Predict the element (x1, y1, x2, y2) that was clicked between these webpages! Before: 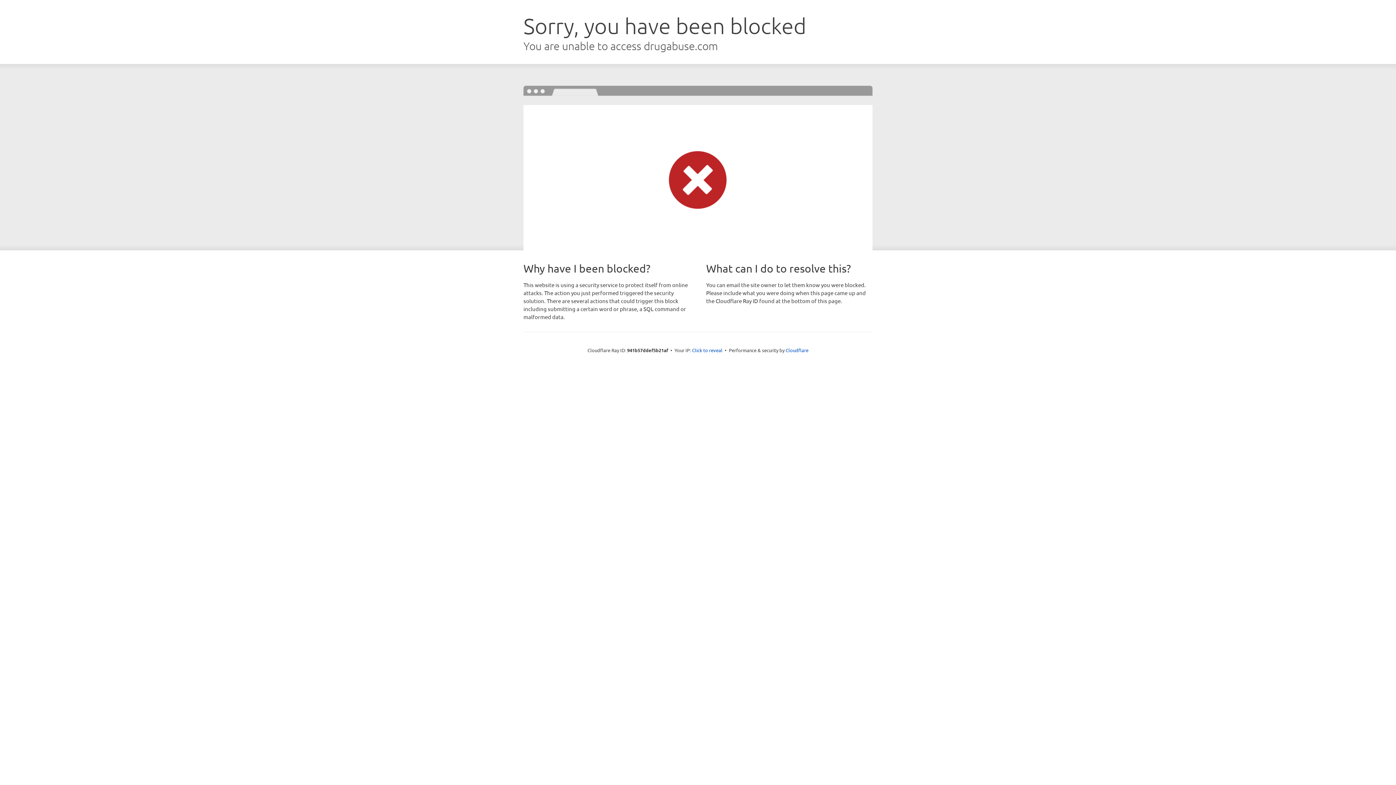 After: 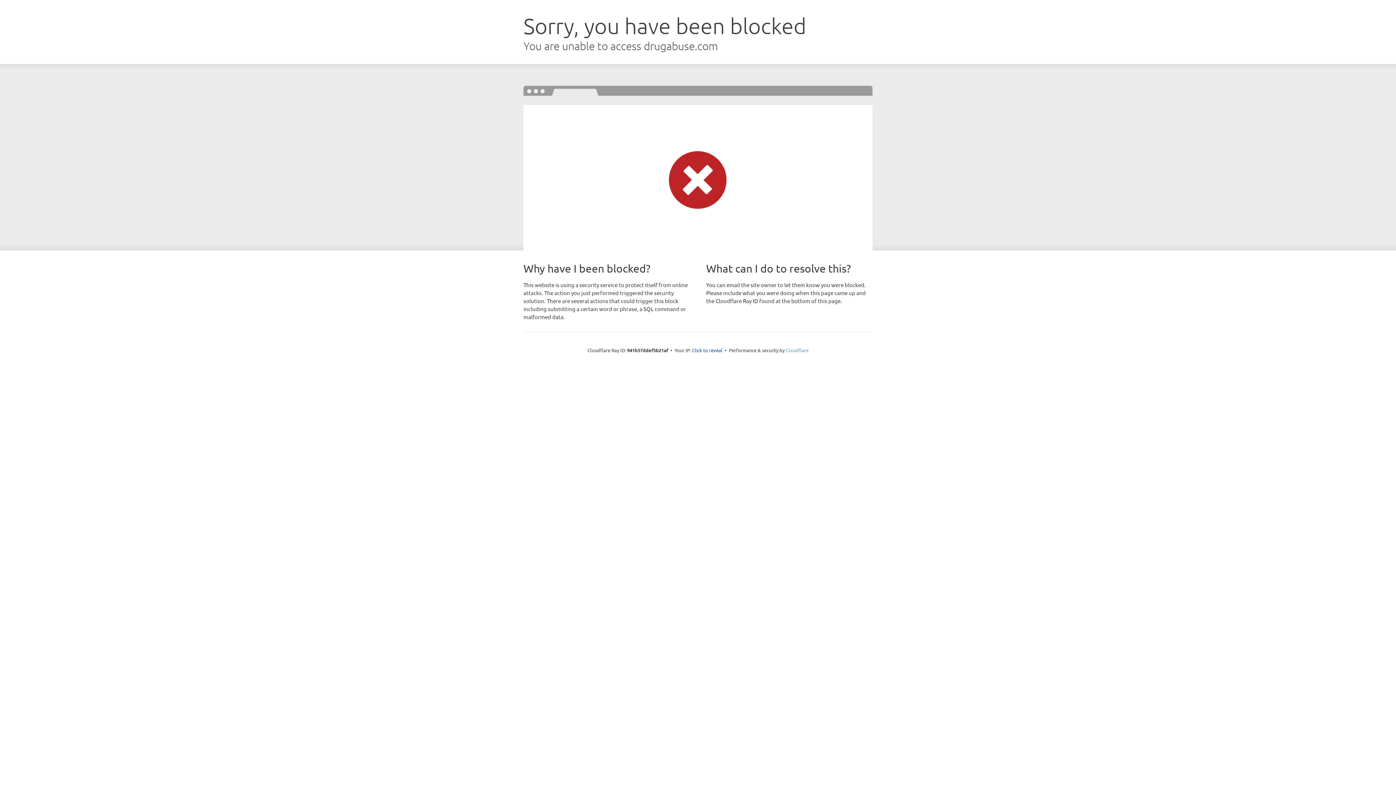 Action: label: Cloudflare bbox: (785, 347, 808, 353)